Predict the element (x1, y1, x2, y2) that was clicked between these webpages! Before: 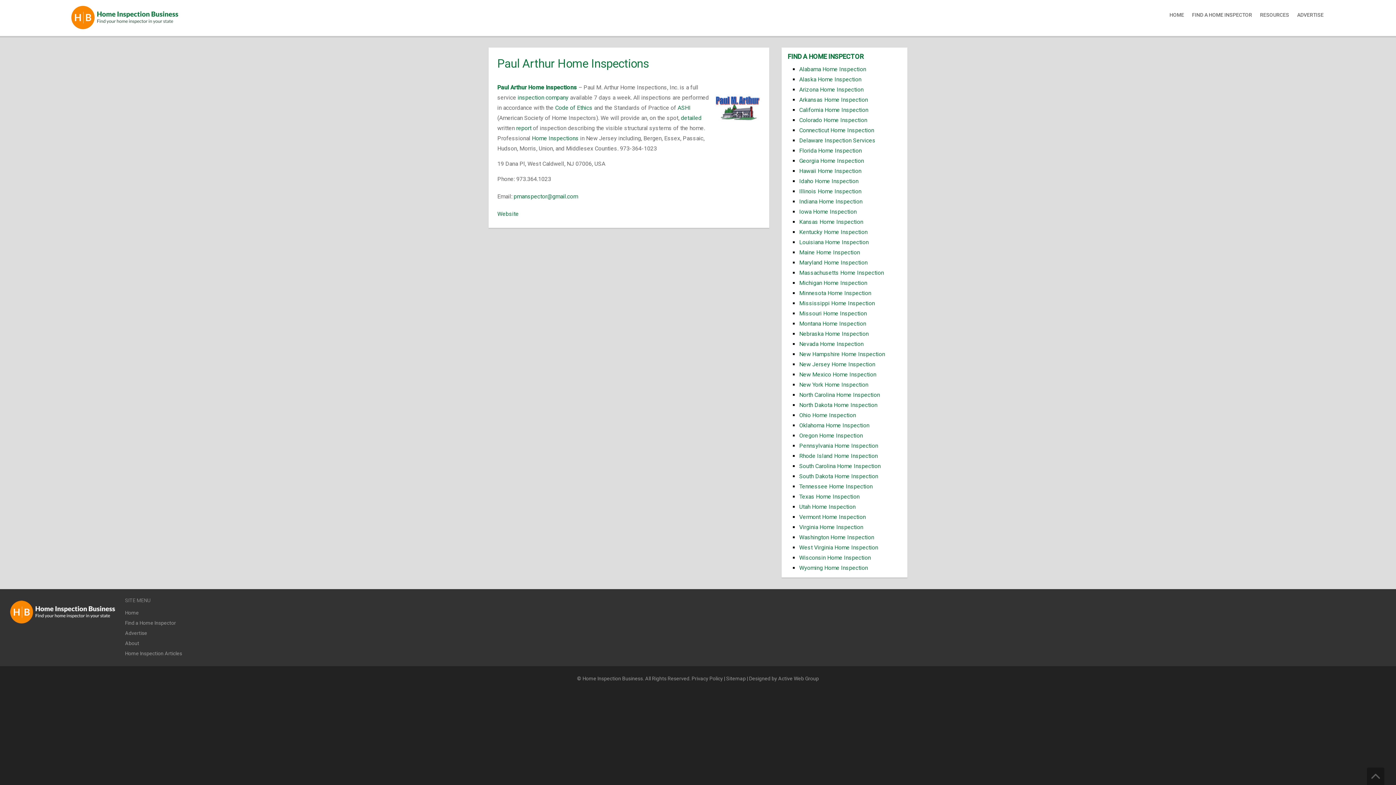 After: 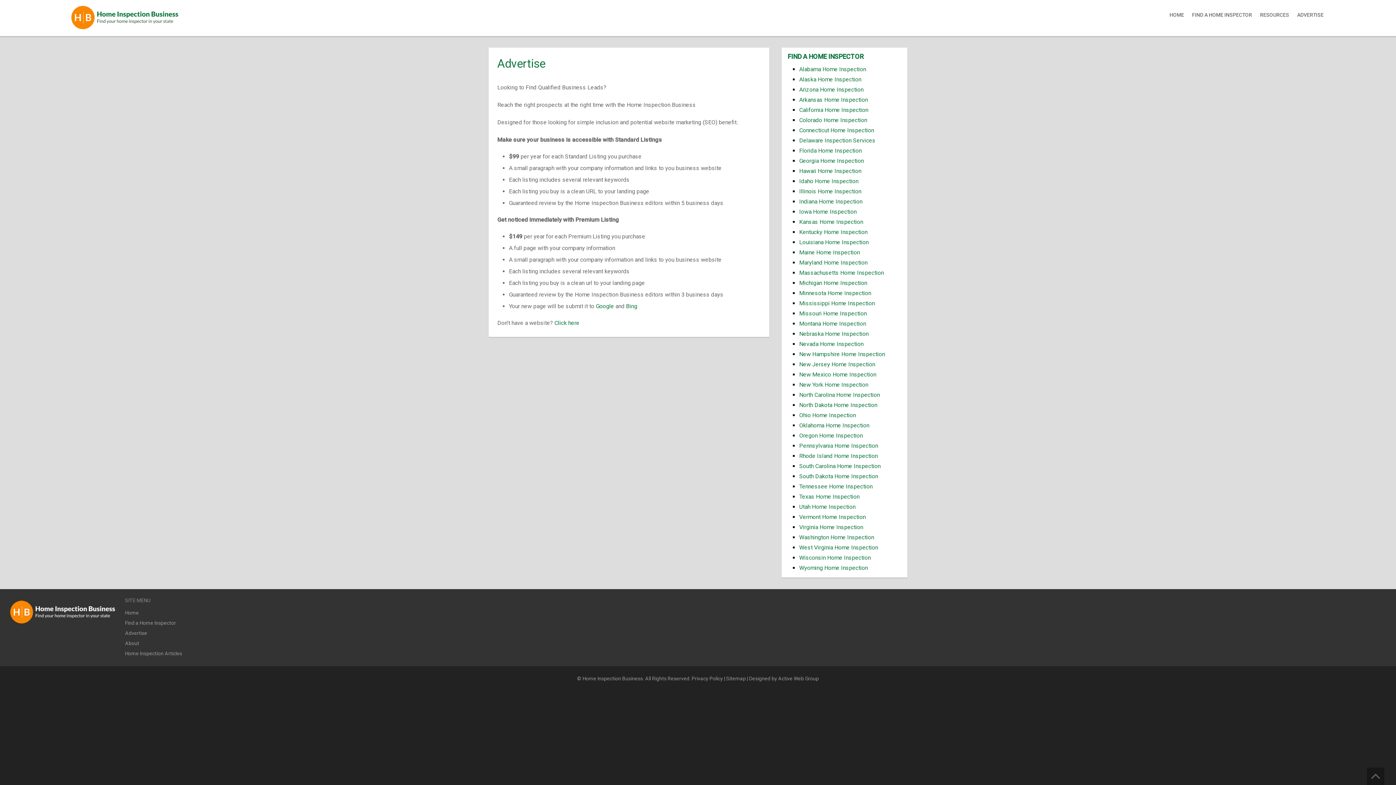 Action: bbox: (1294, 8, 1326, 21) label: ADVERTISE